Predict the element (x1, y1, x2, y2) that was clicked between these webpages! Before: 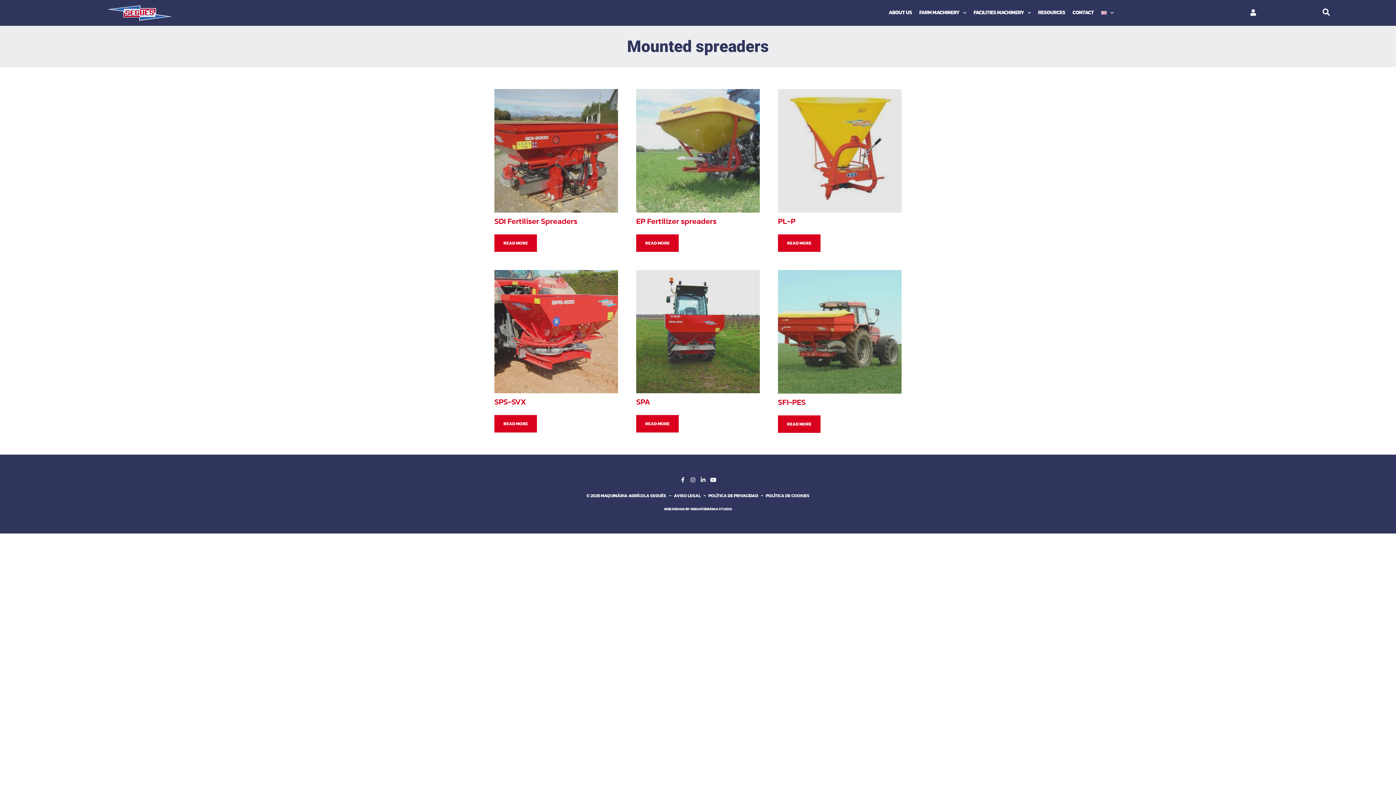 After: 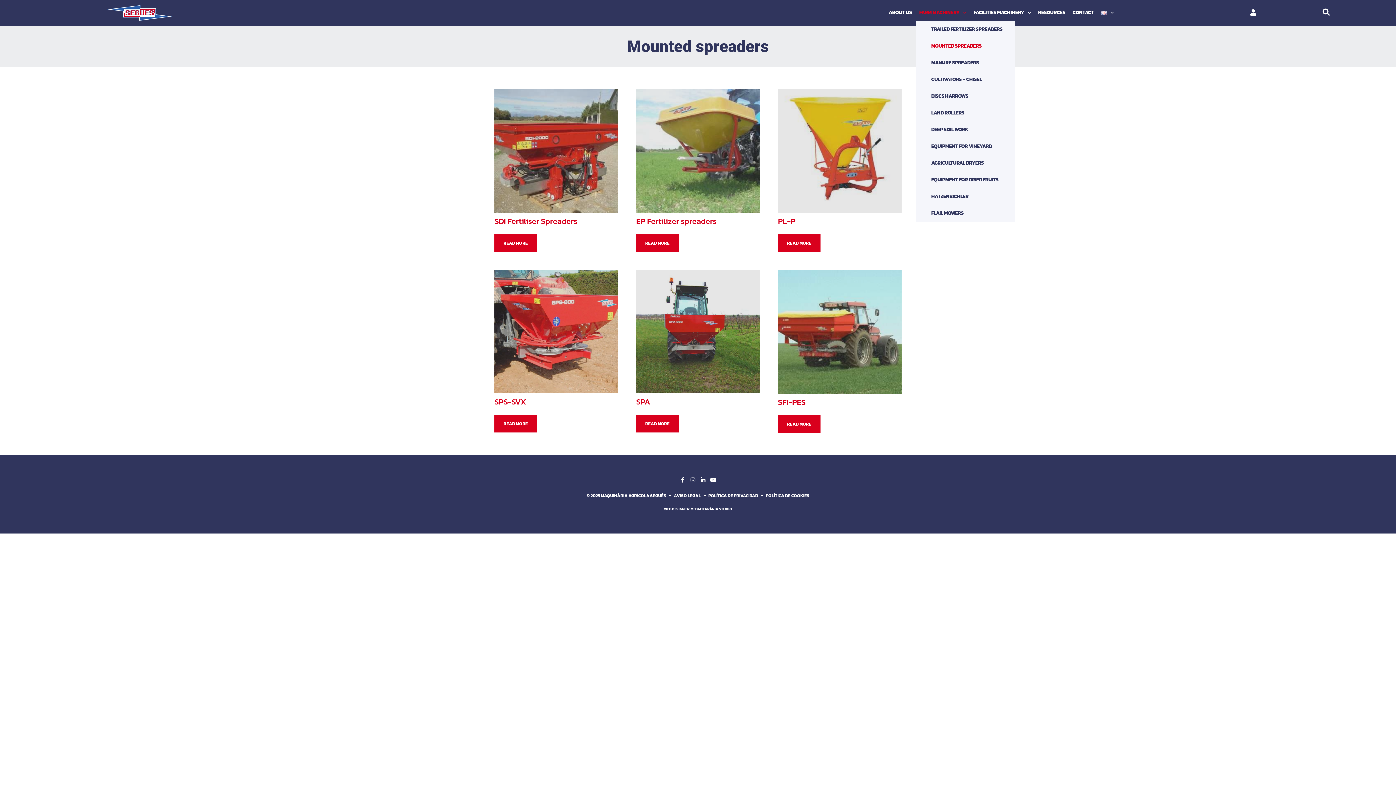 Action: label: FARM MACHINERY bbox: (915, 4, 970, 21)